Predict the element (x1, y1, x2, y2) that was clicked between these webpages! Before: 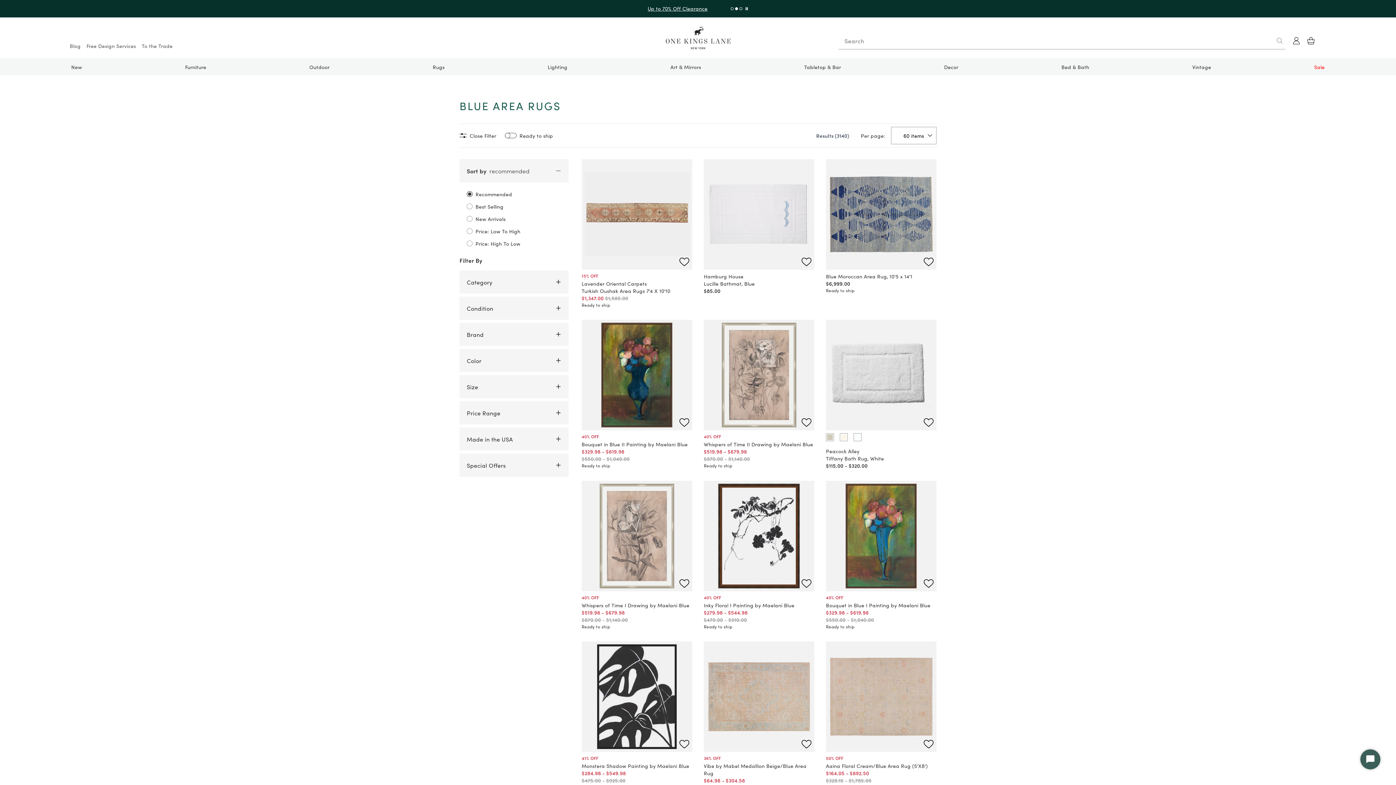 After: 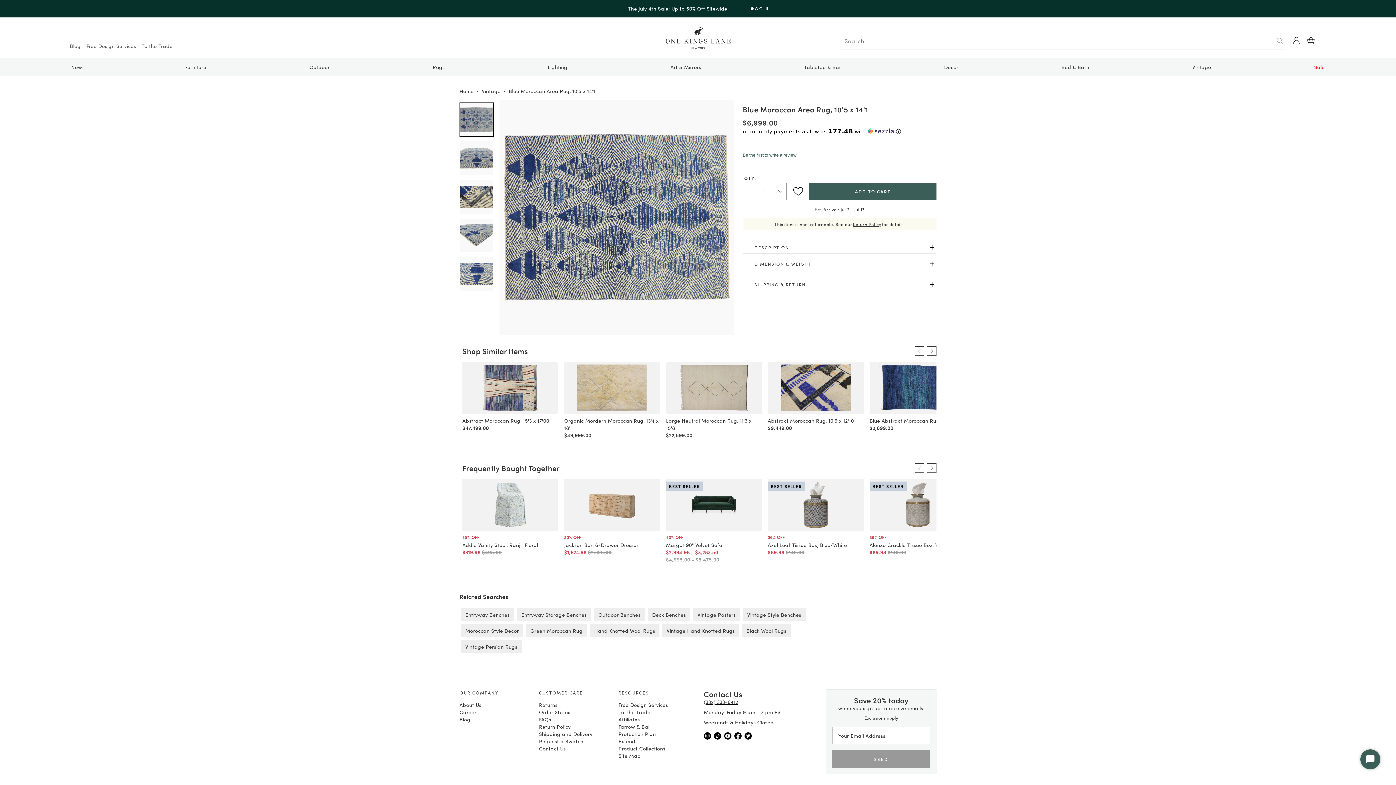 Action: bbox: (826, 159, 936, 269)